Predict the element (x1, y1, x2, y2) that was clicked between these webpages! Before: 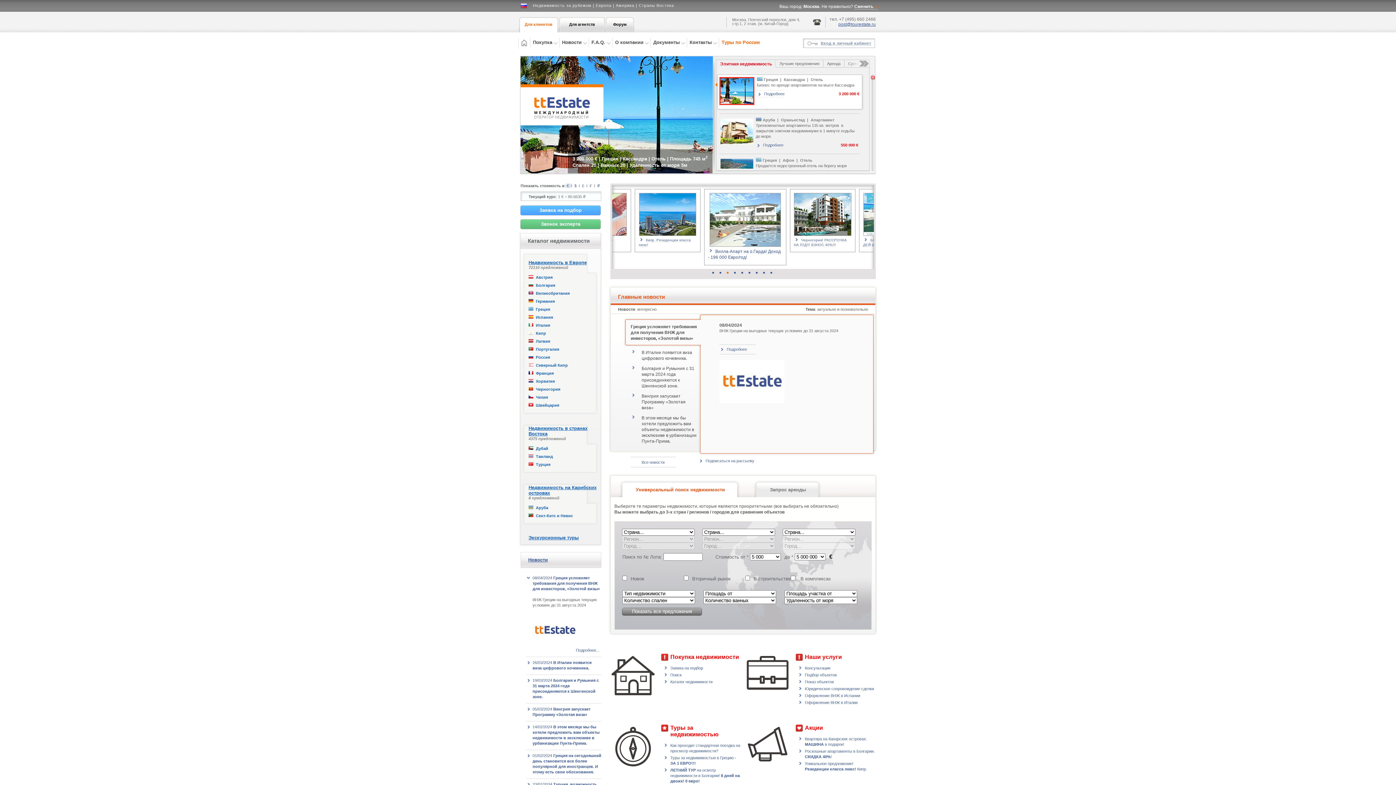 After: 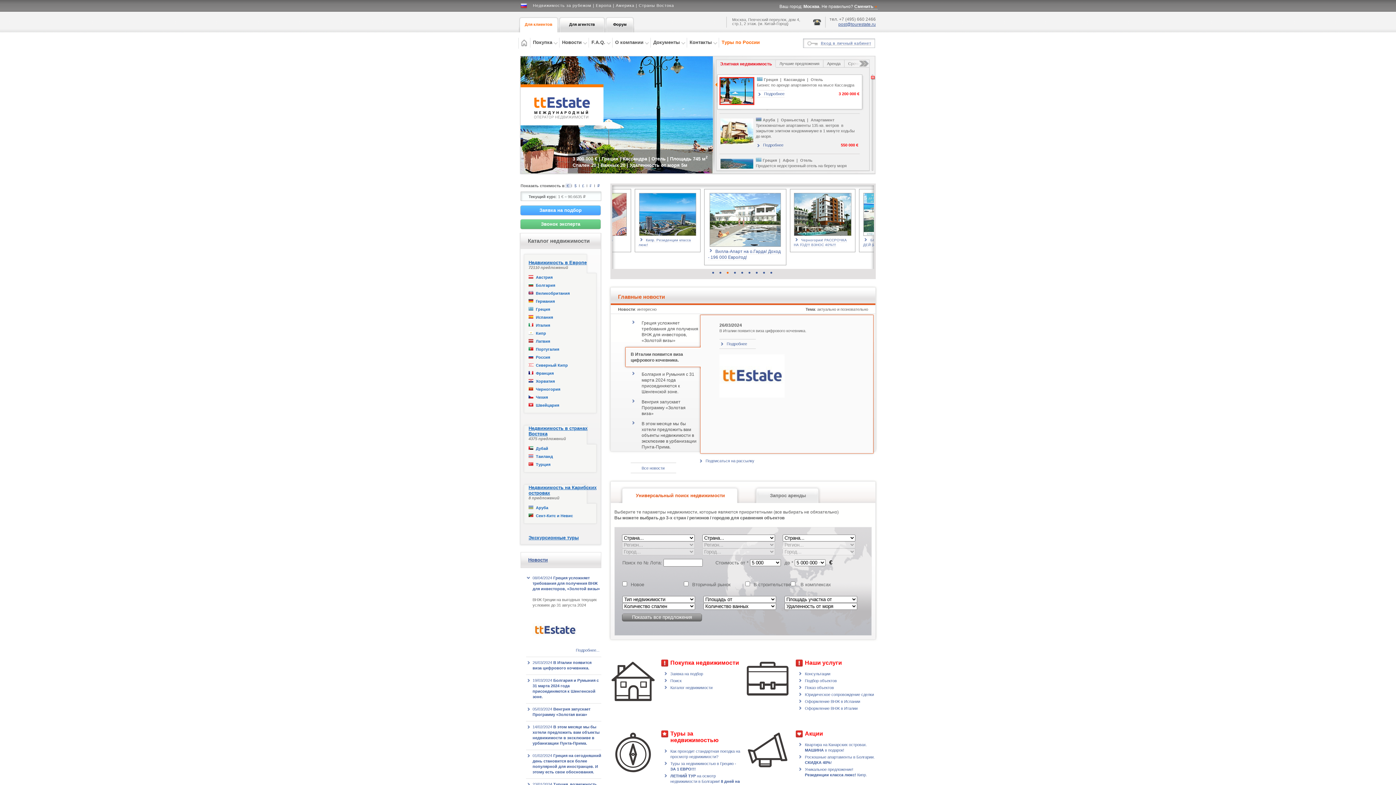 Action: label: В Италии появится виза цифрового кочевника. bbox: (620, 347, 698, 363)